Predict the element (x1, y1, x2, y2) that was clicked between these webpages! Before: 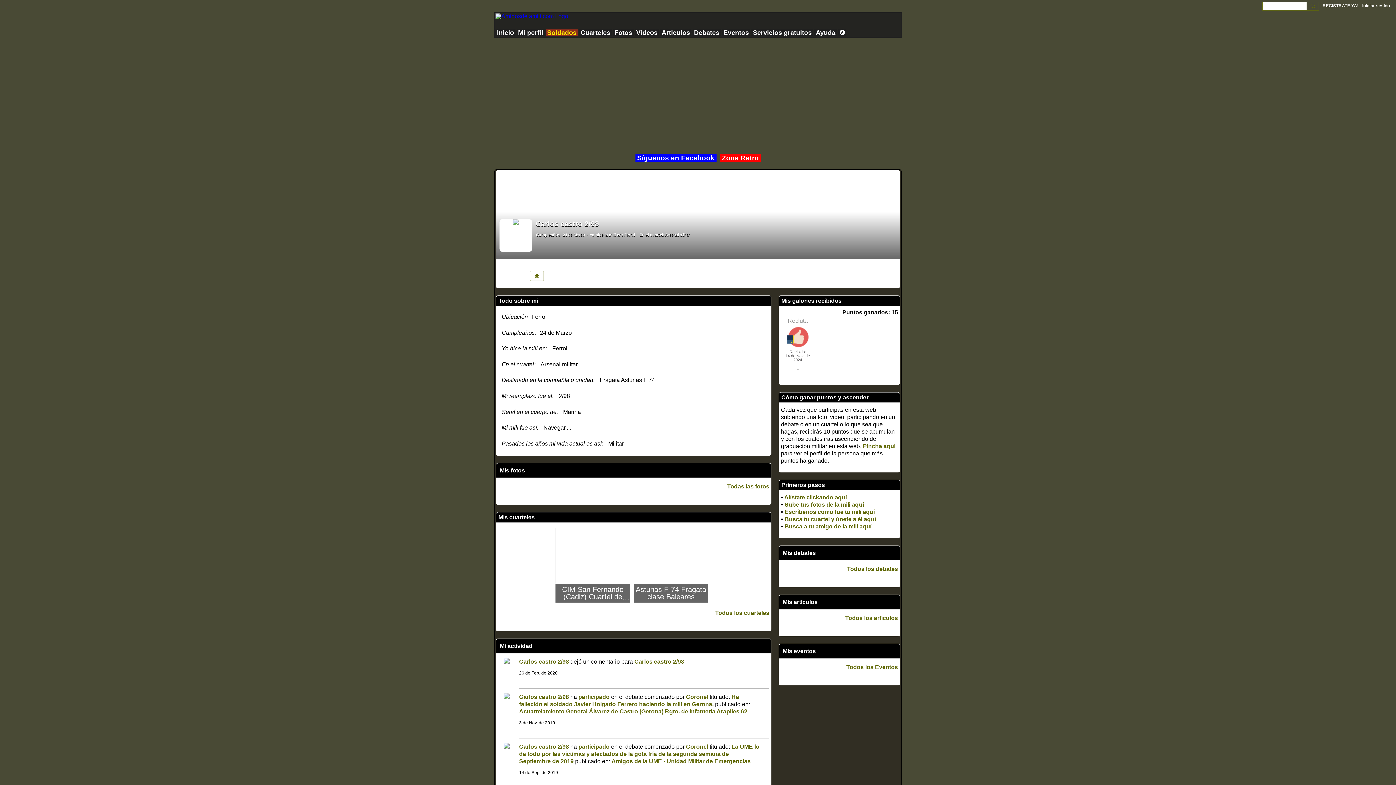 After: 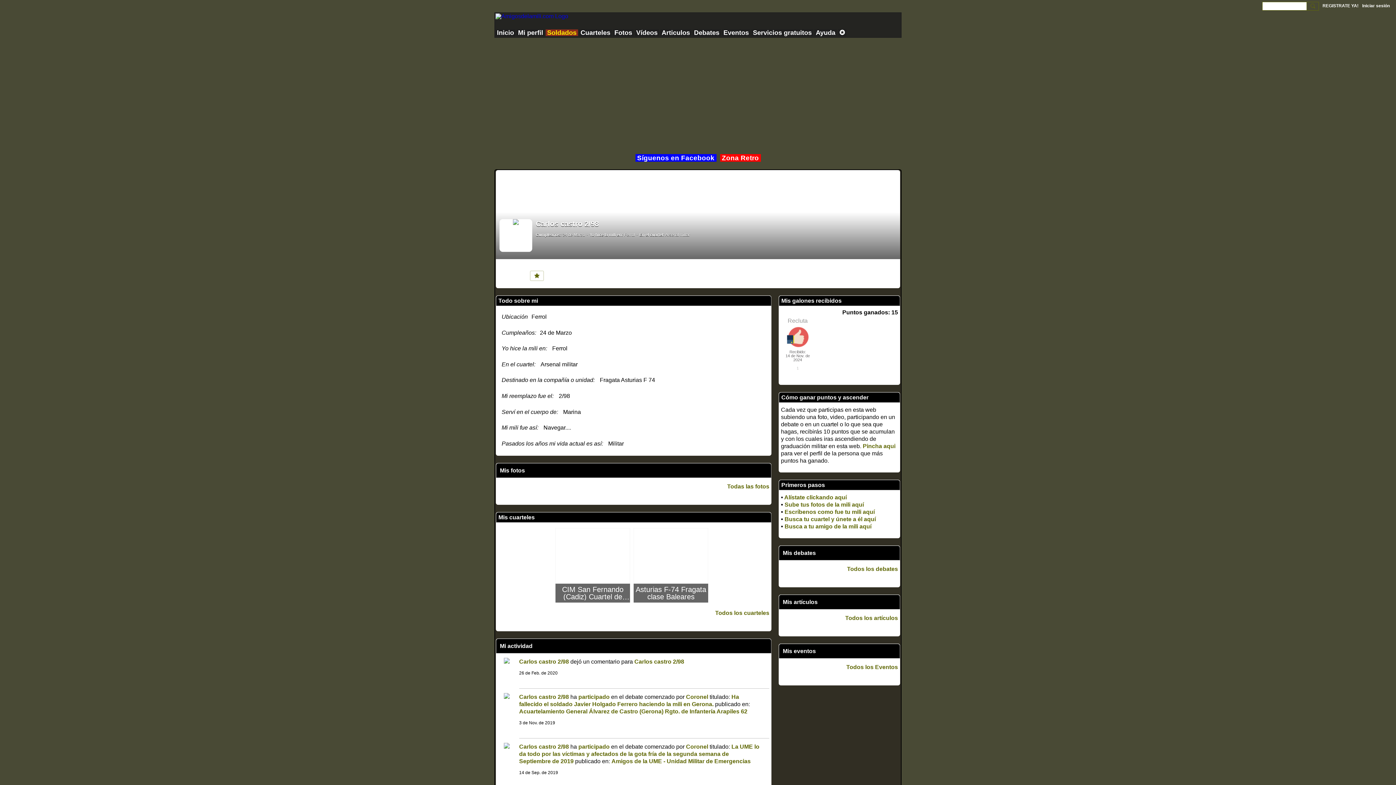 Action: bbox: (498, 514, 534, 520) label: Mis cuarteles